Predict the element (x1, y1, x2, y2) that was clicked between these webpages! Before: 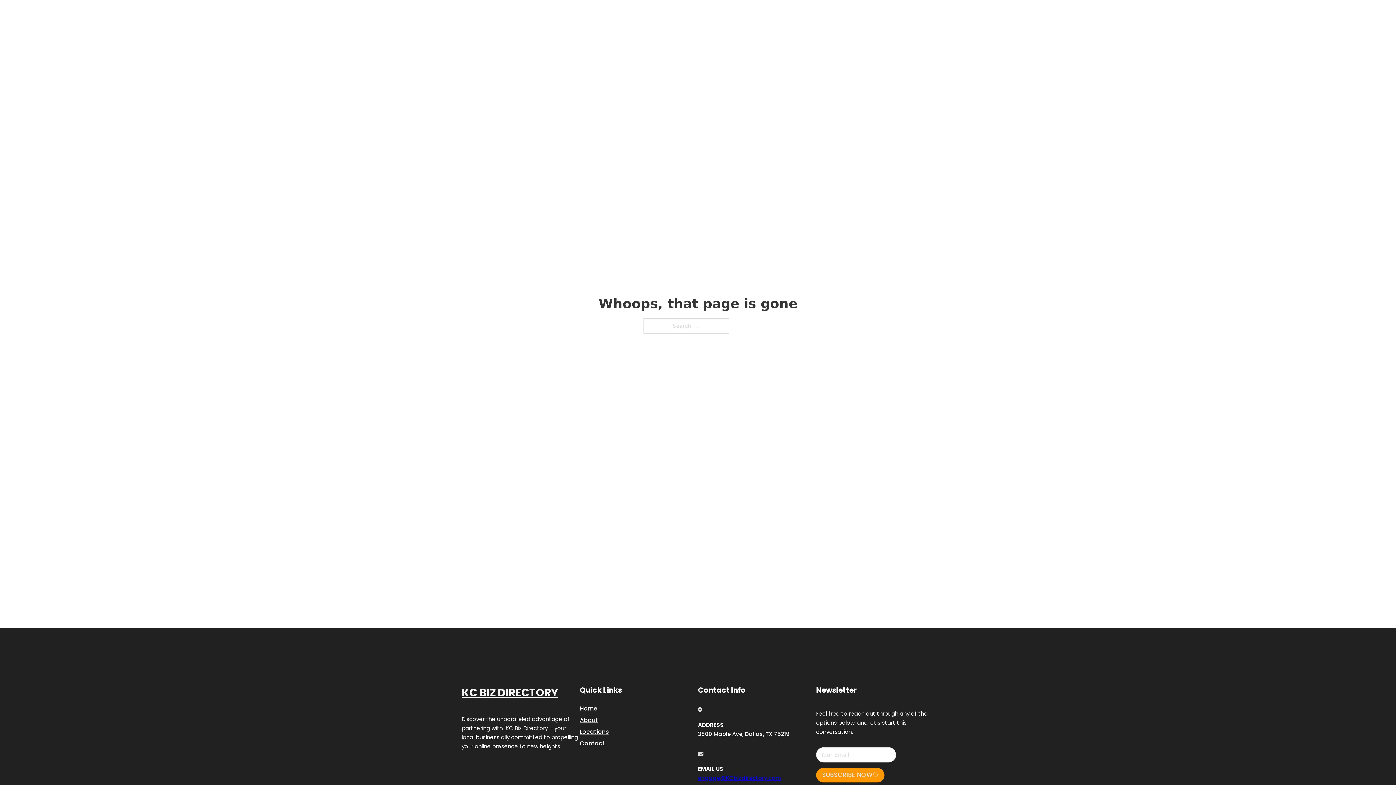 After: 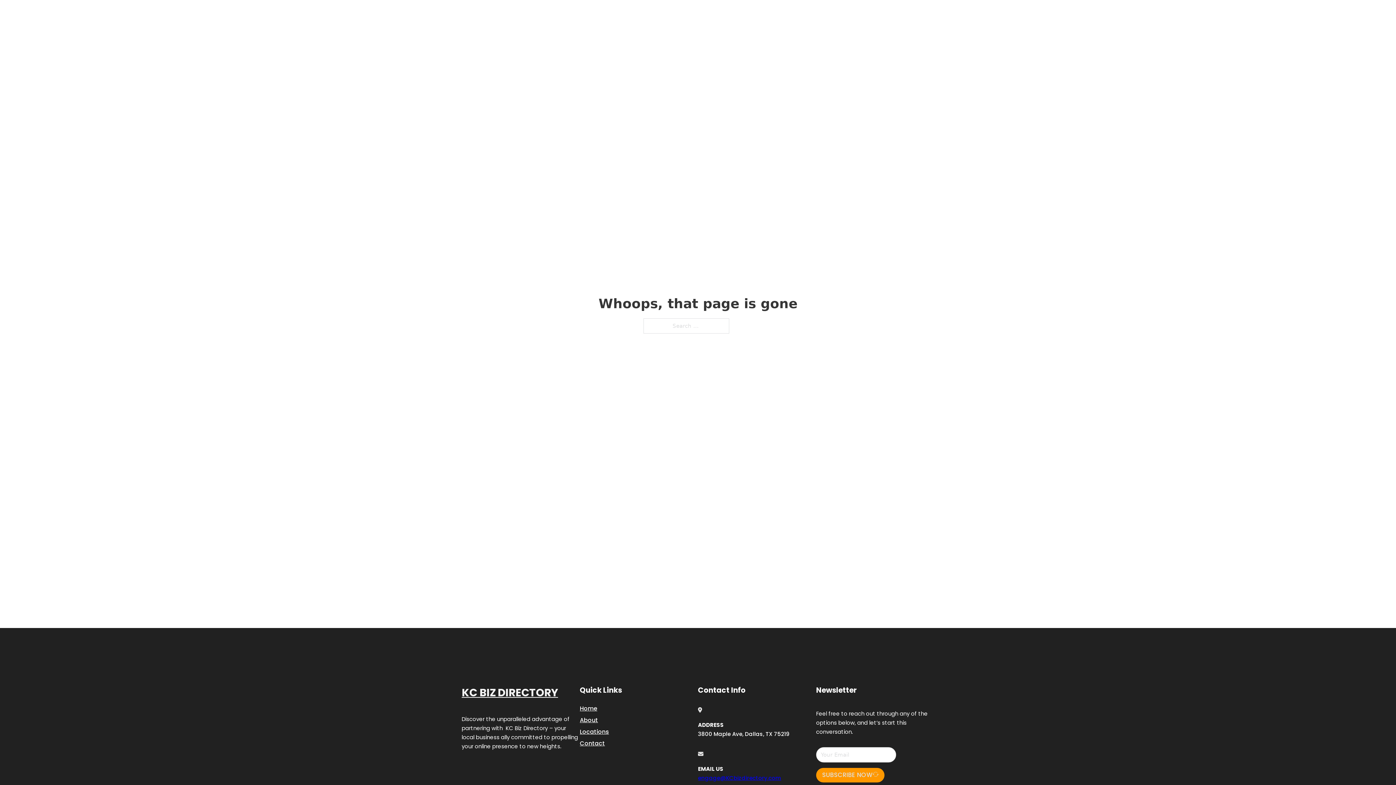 Action: bbox: (698, 774, 781, 782) label: engage@KCbizdirectory.com